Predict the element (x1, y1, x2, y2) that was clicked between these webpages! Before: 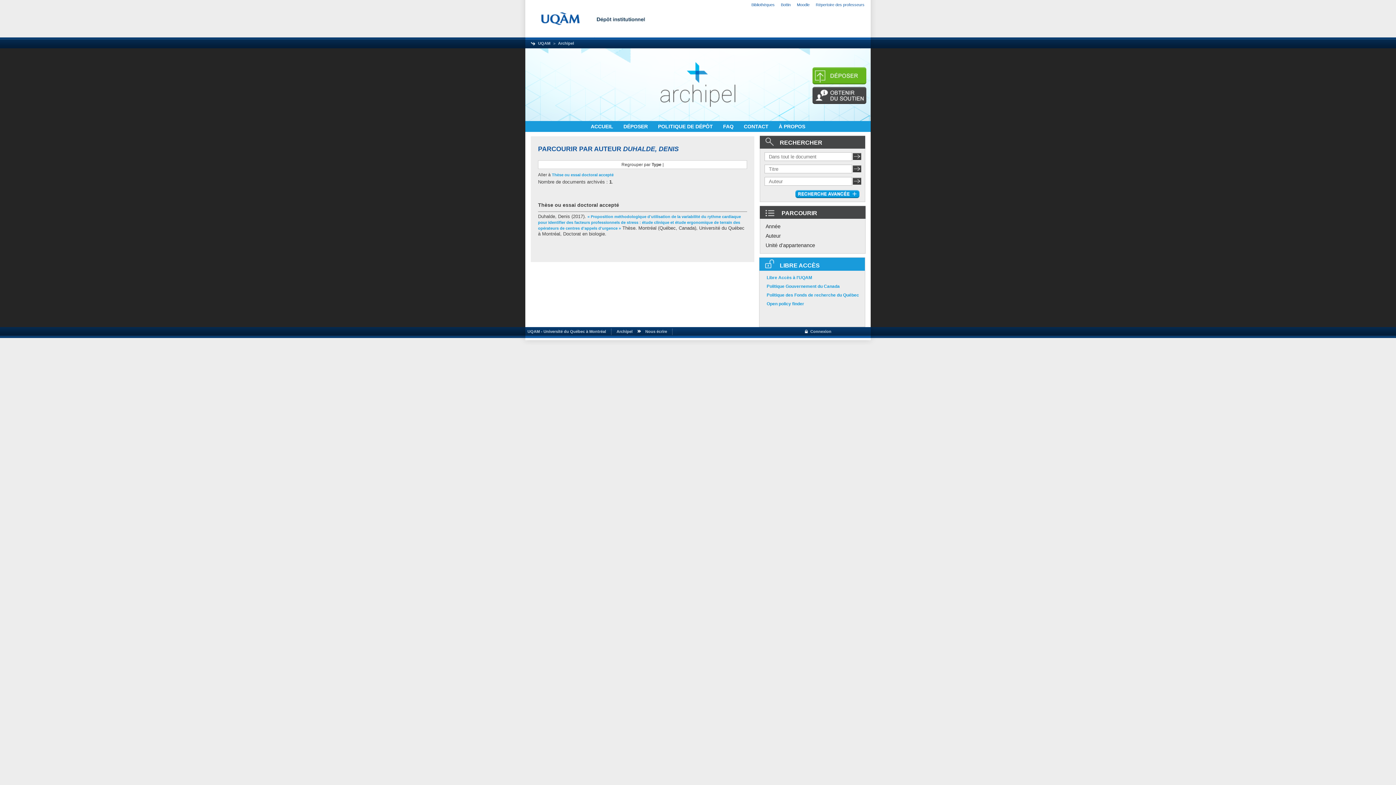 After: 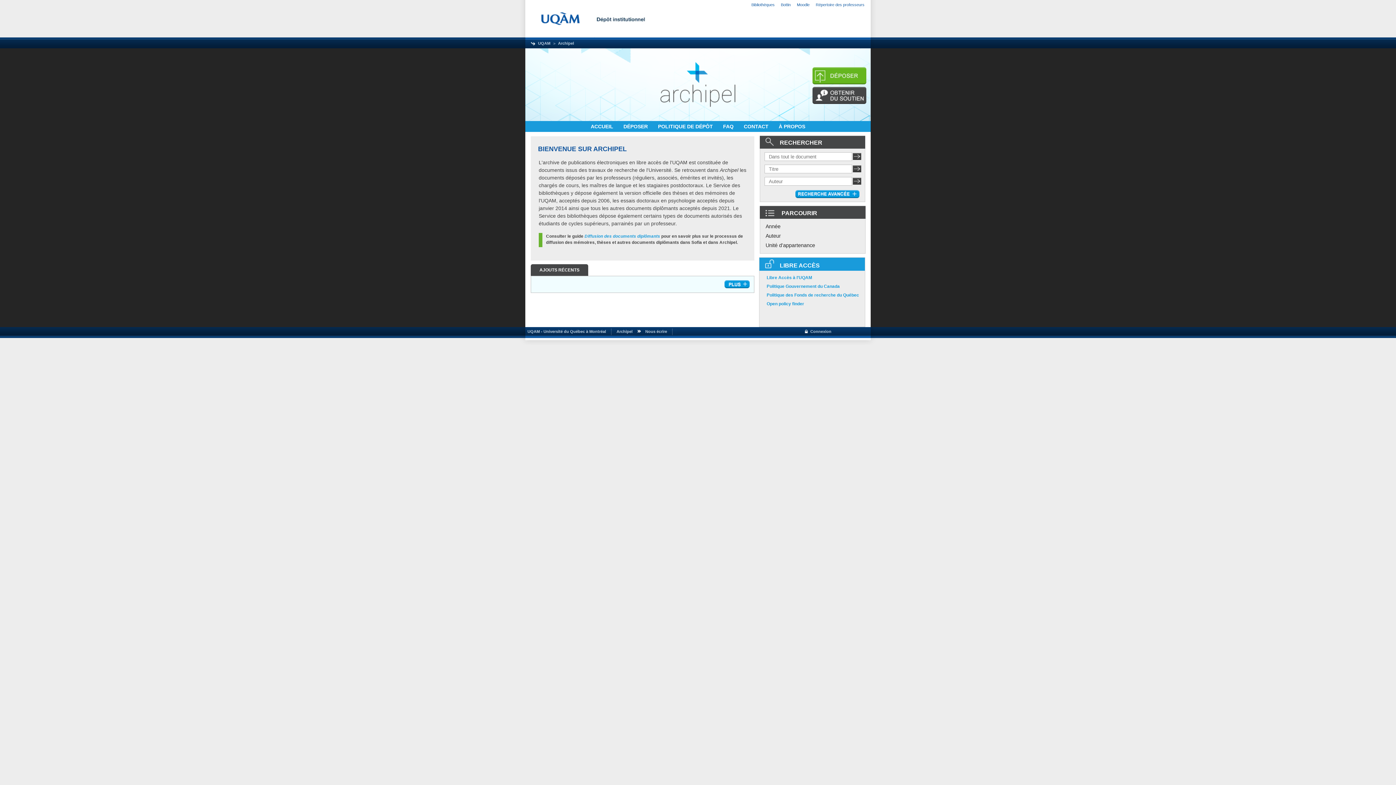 Action: bbox: (558, 41, 574, 45) label: Archipel